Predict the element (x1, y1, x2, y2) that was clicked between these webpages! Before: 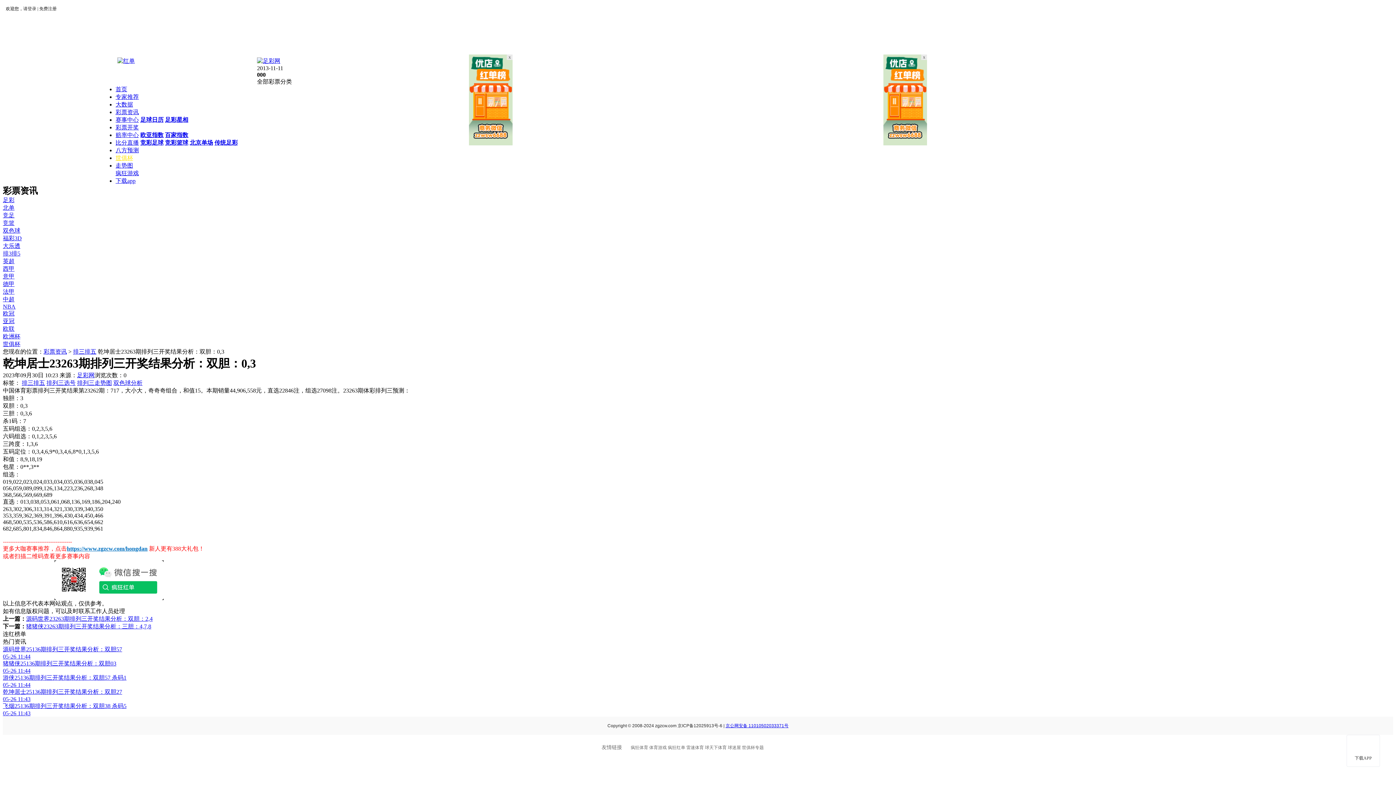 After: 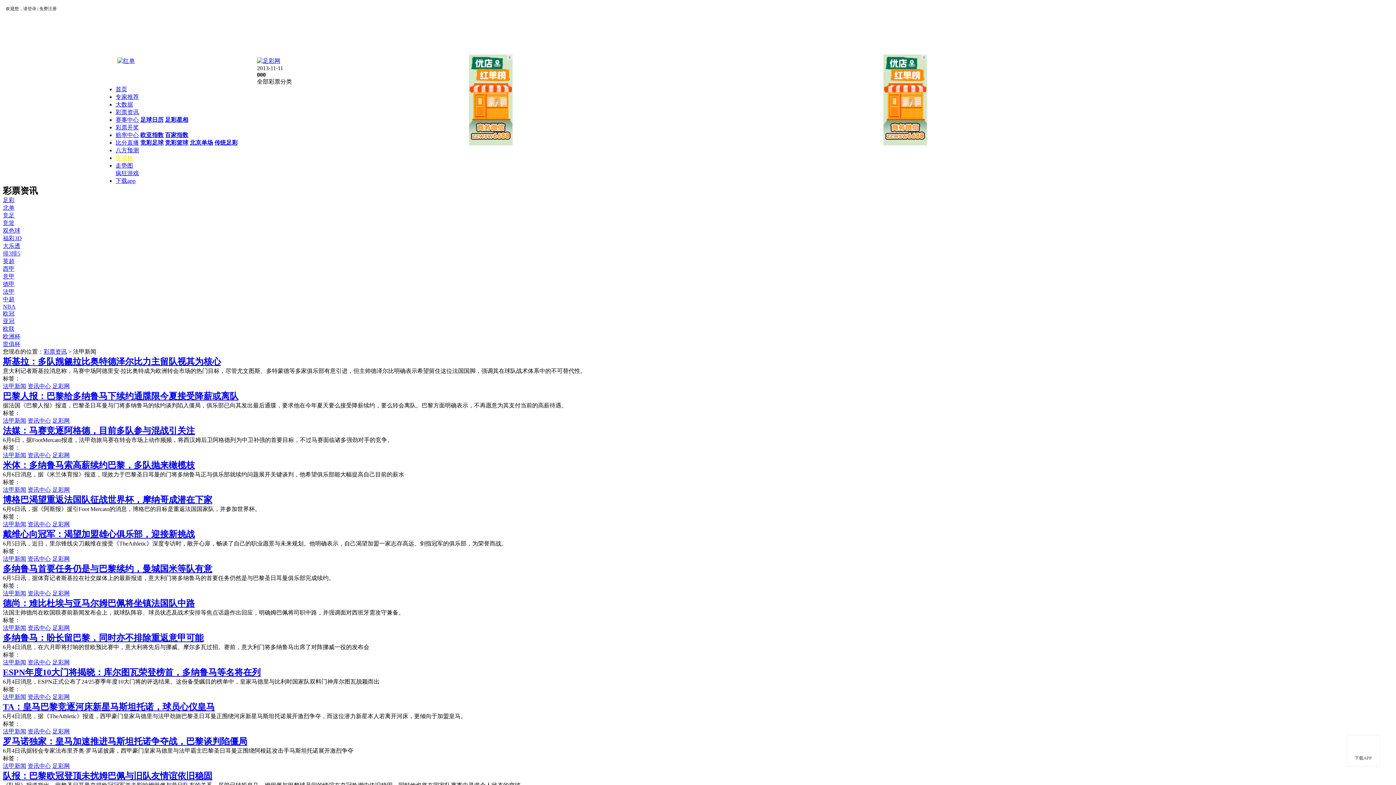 Action: label: 法甲 bbox: (2, 288, 14, 294)